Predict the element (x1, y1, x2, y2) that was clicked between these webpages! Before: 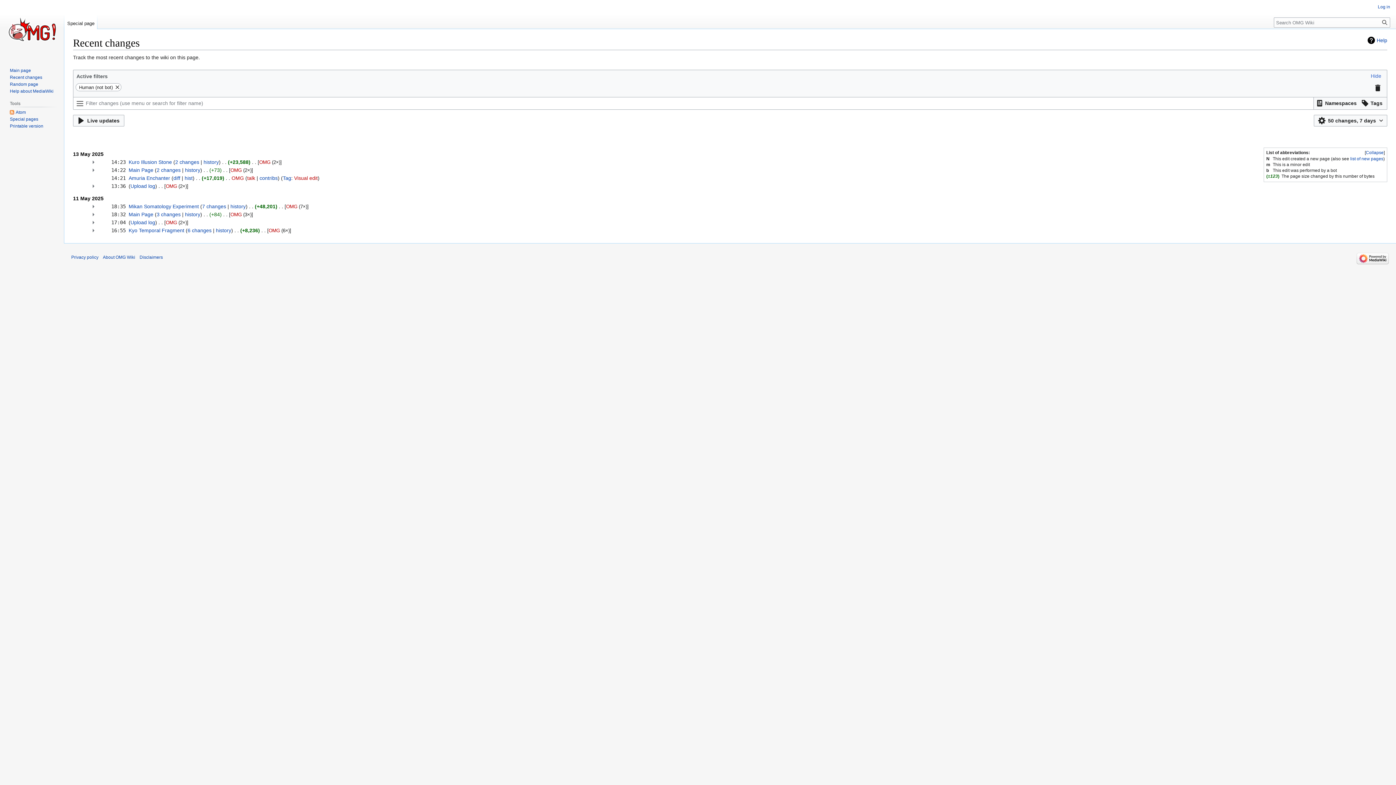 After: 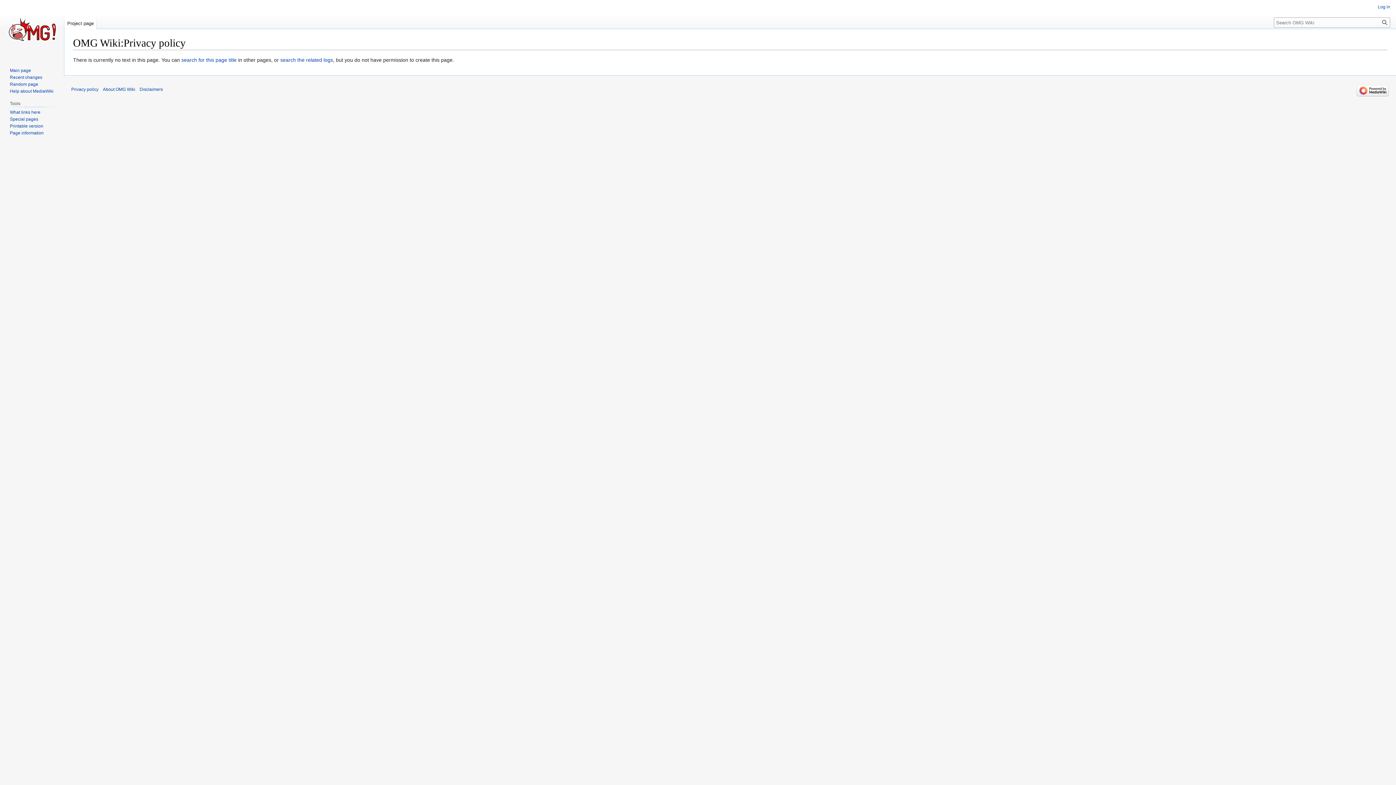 Action: label: Privacy policy bbox: (71, 254, 98, 259)